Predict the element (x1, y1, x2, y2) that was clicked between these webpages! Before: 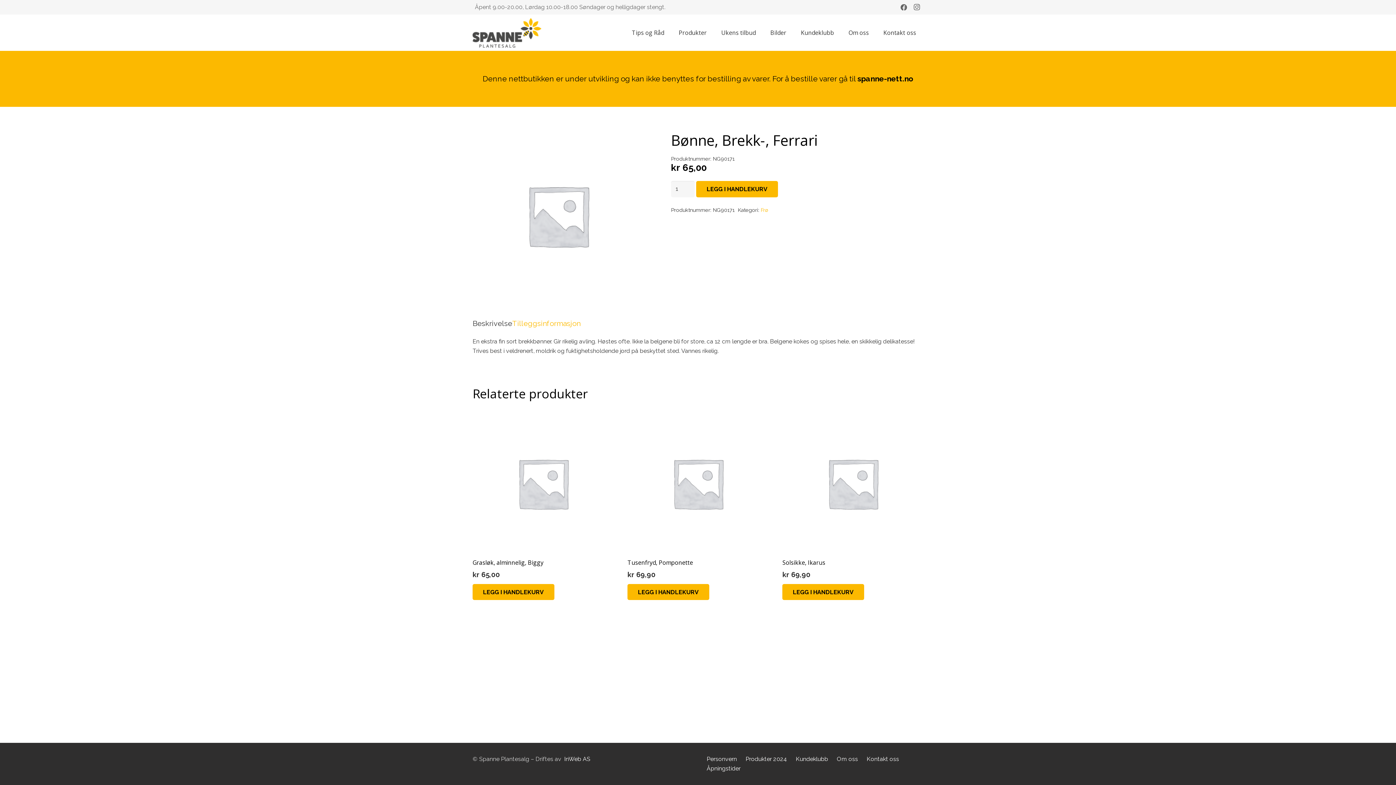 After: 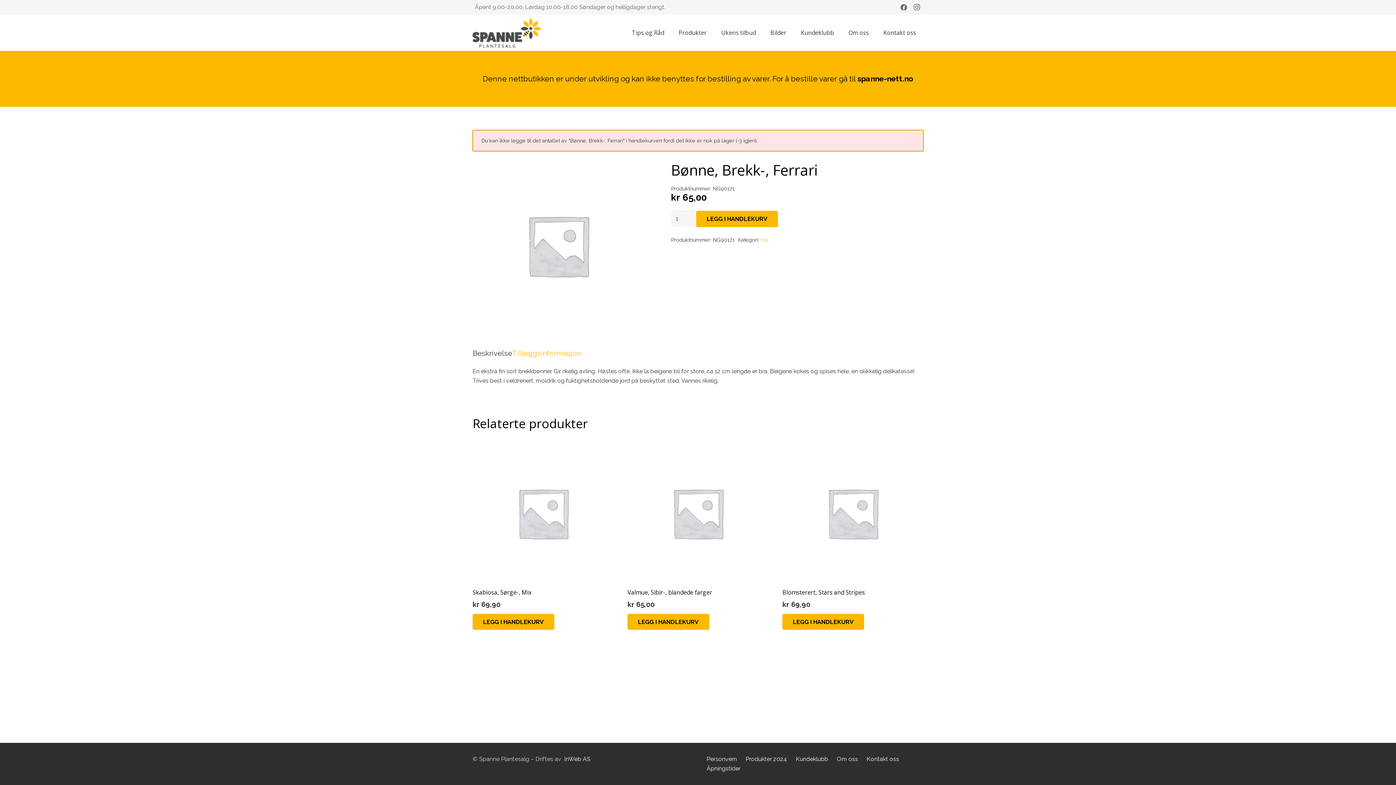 Action: bbox: (696, 181, 778, 197) label: LEGG I HANDLEKURV